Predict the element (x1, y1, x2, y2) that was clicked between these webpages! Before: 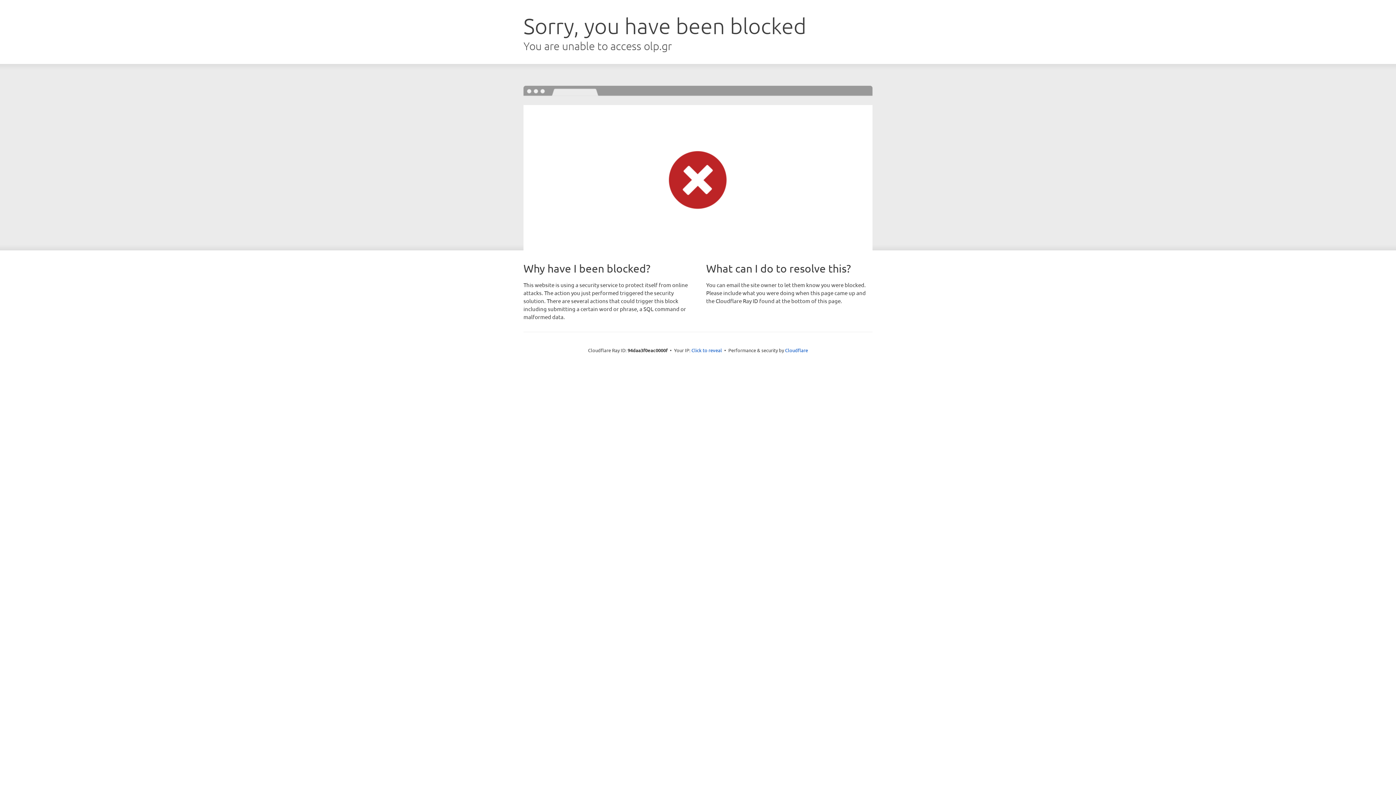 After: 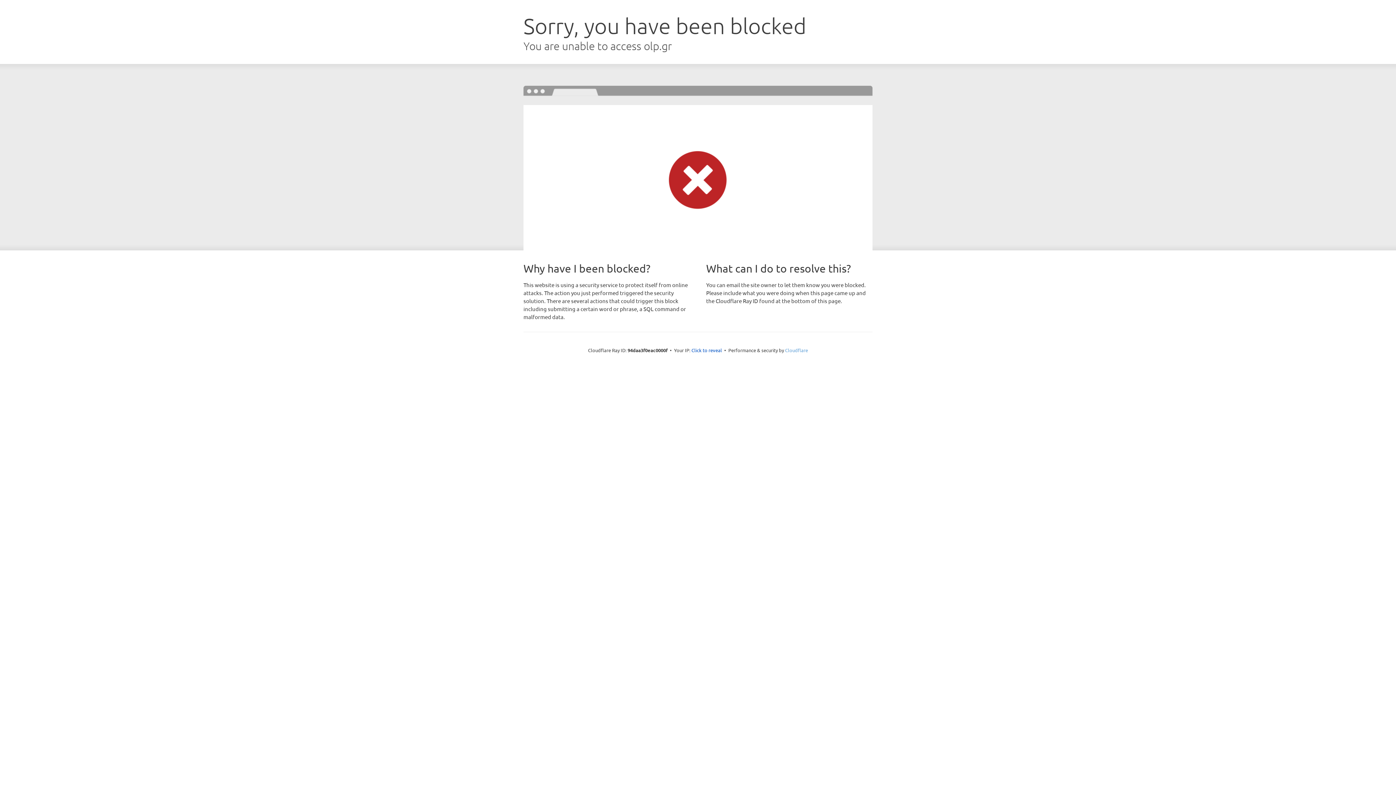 Action: label: Cloudflare bbox: (785, 347, 808, 353)